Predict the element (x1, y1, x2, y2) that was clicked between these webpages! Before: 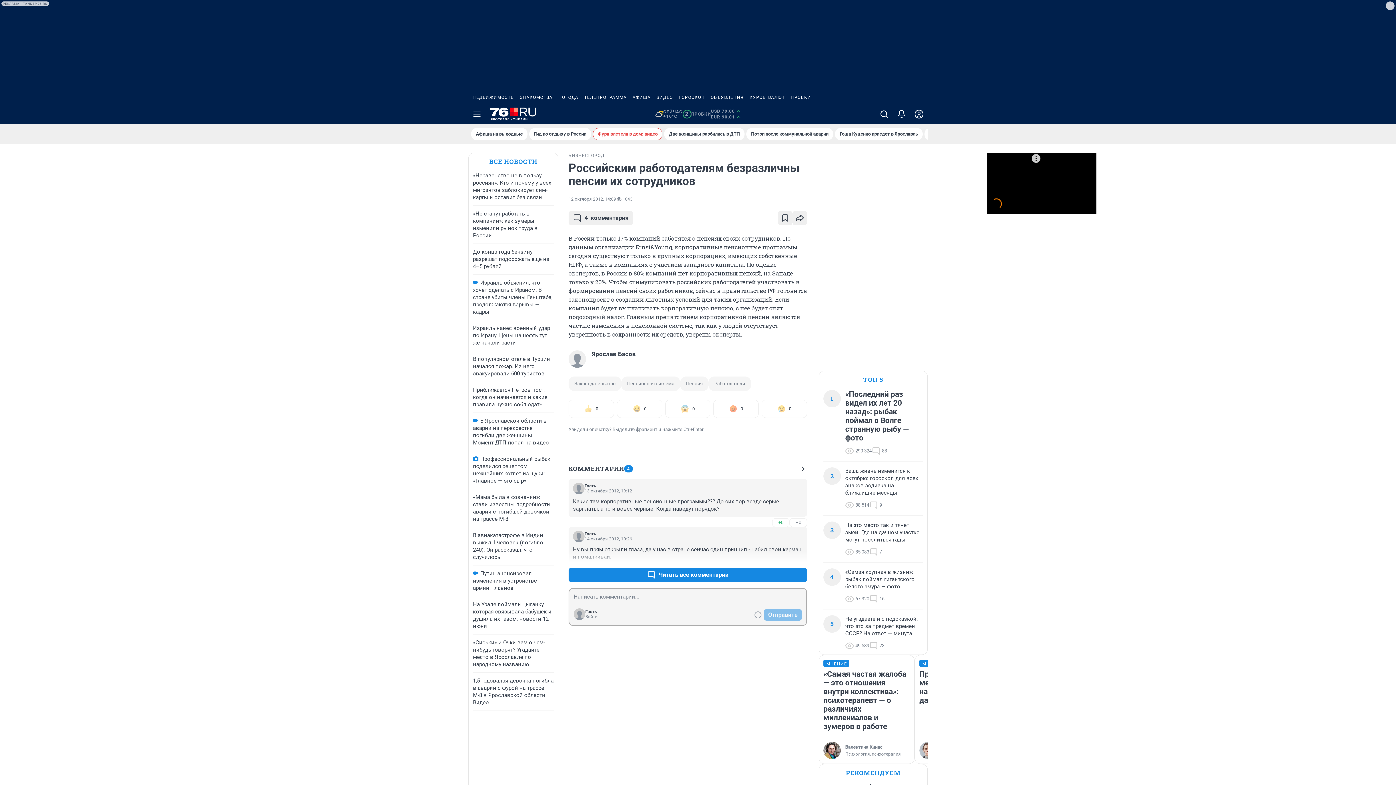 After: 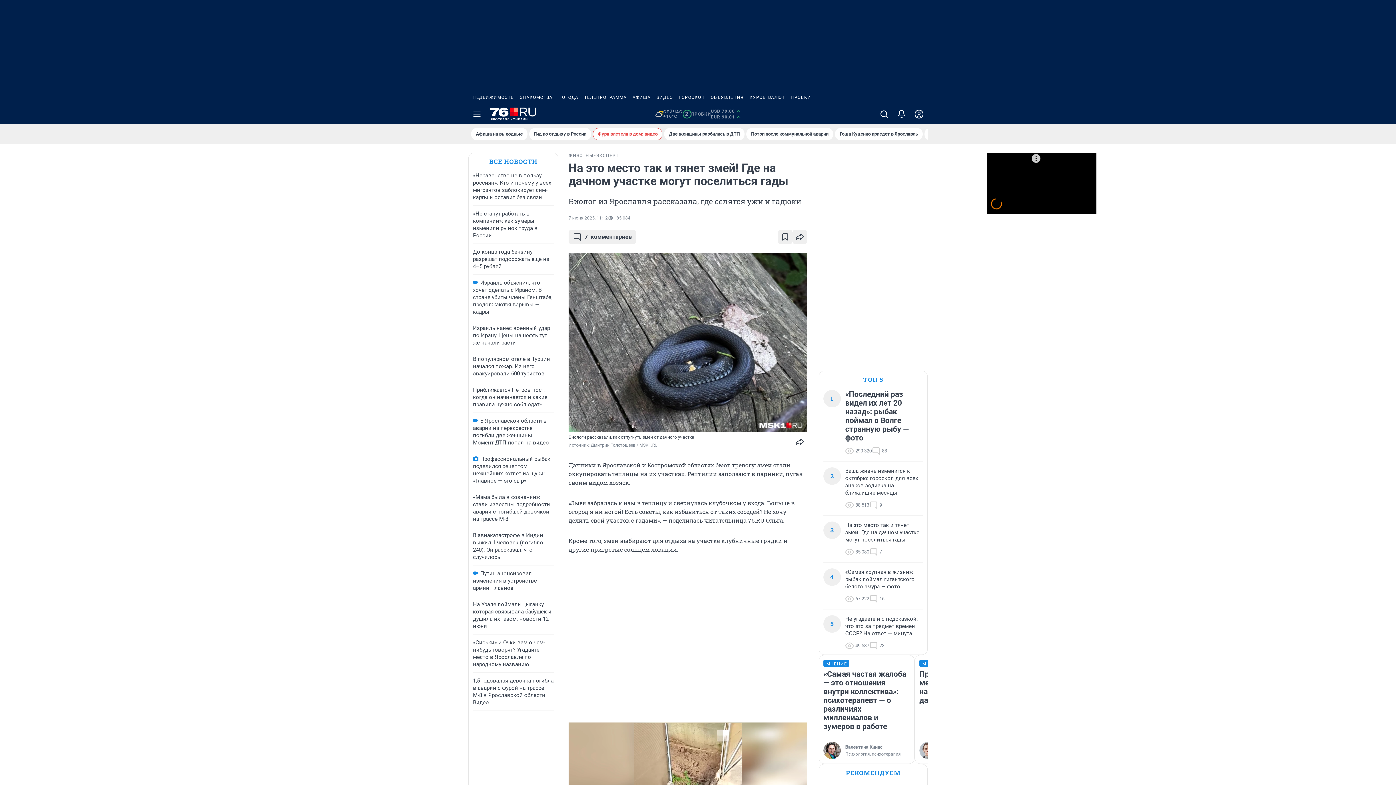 Action: label: На это место так и тянет змей! Где на дачном участке могут поселиться гады bbox: (845, 521, 923, 543)